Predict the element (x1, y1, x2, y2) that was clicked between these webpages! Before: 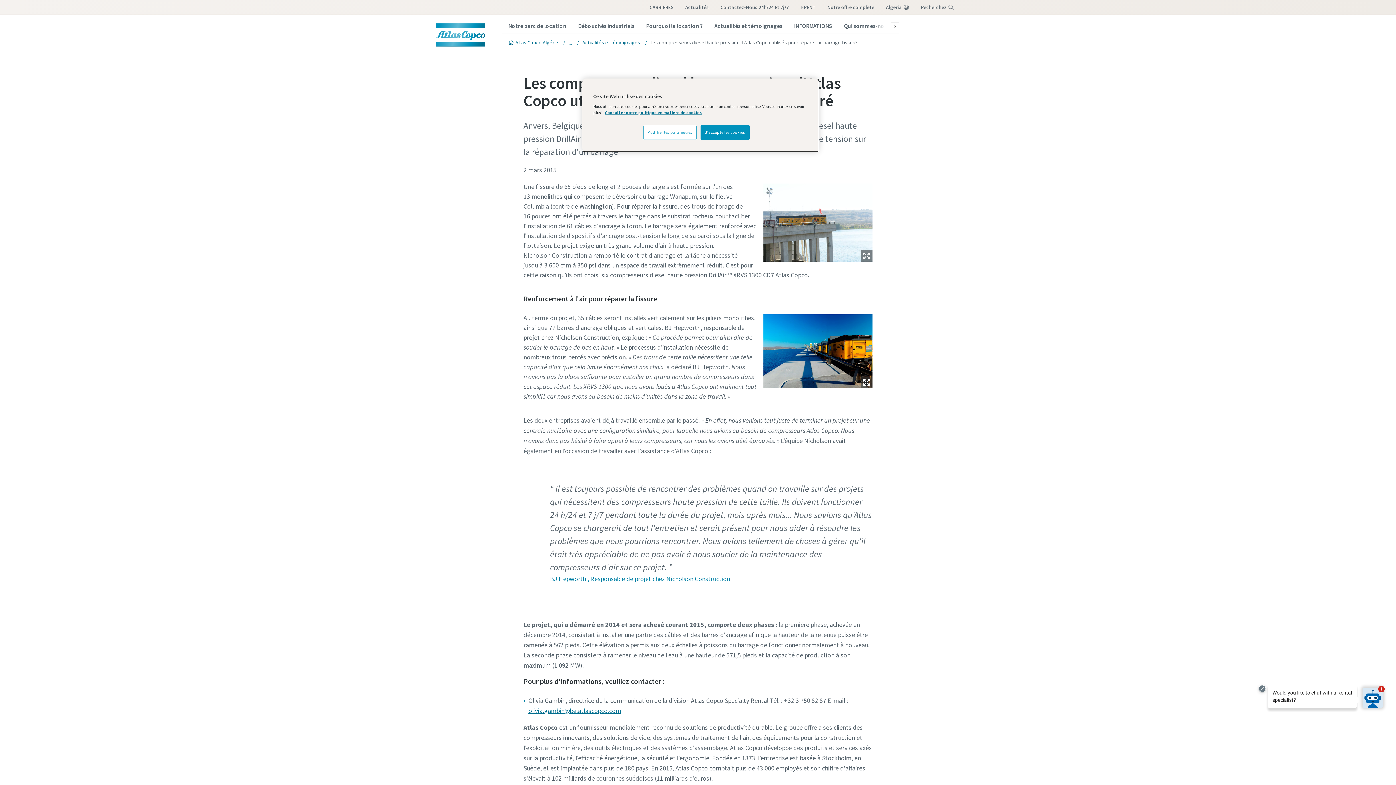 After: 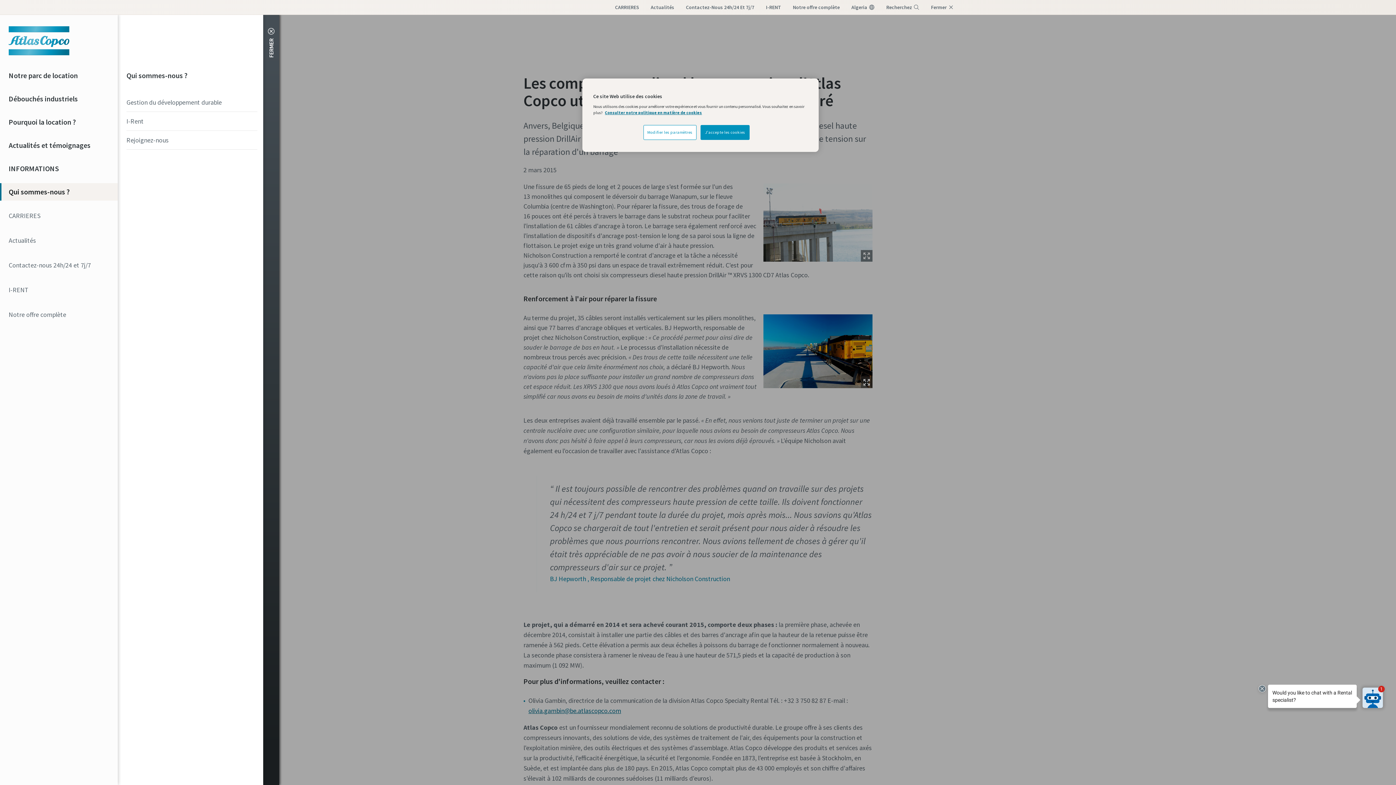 Action: bbox: (838, 18, 900, 34) label: Qui sommes-nous ?